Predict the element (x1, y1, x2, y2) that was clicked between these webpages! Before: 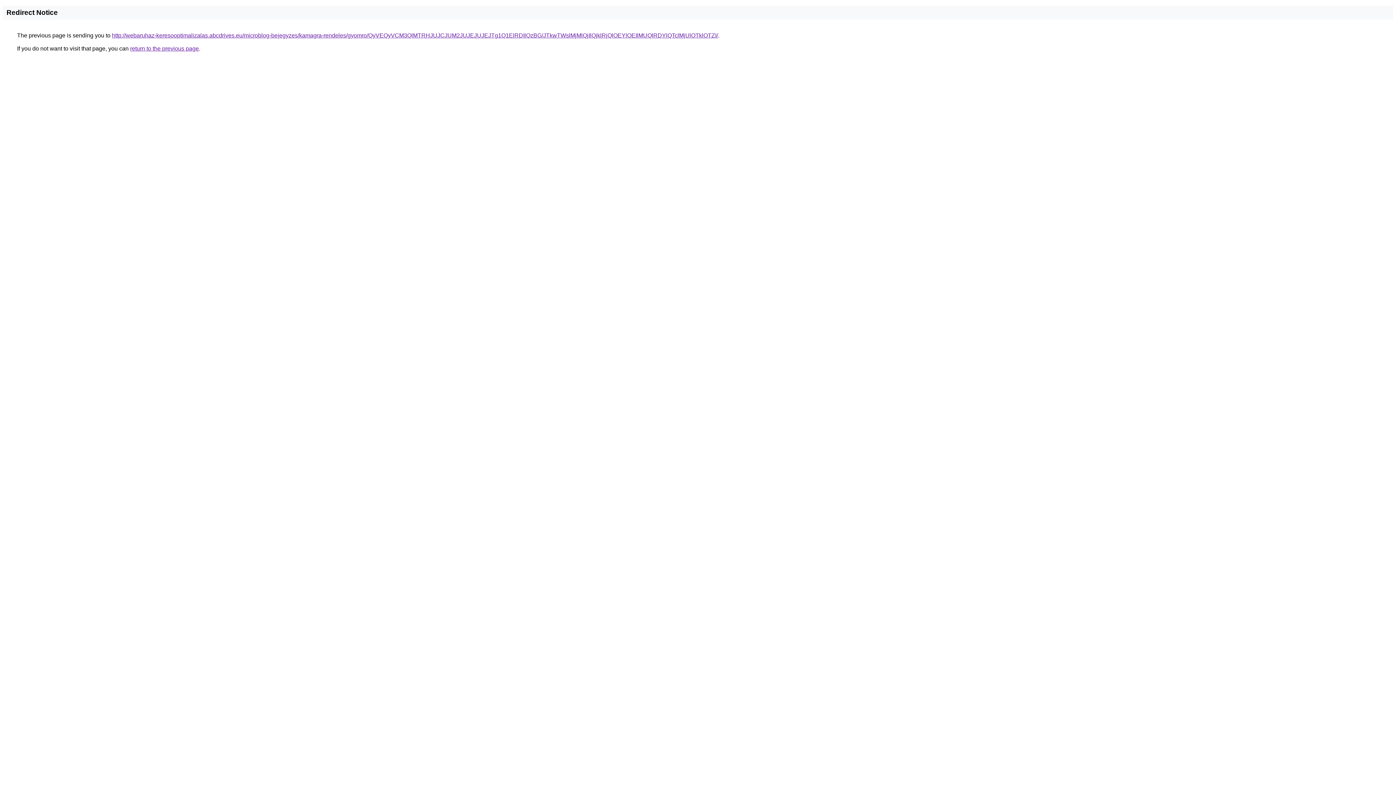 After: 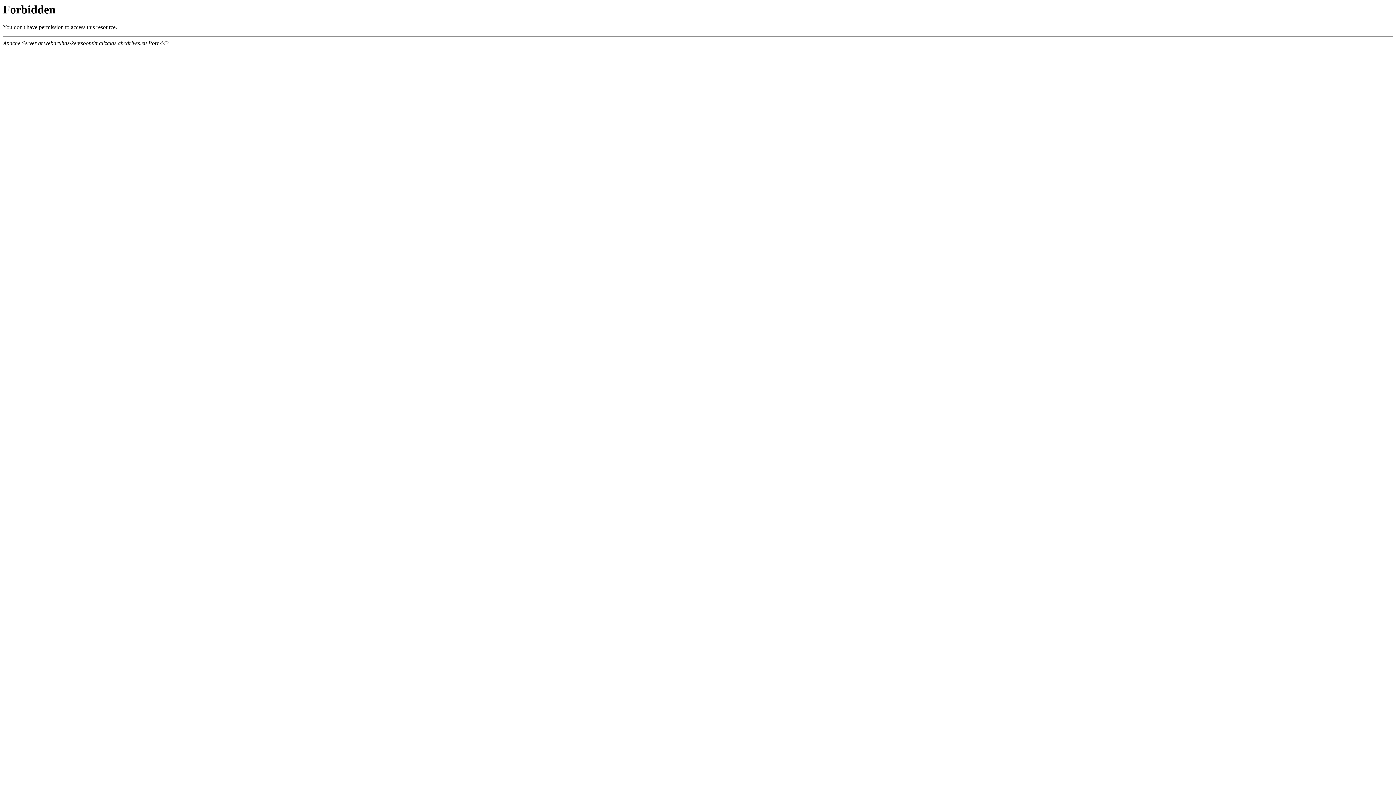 Action: label: http://webaruhaz-keresooptimalizalas.abcdrives.eu/microblog-bejegyzes/kamagra-rendeles/gyomro/QyVEQyVCM3QlMTRHJUJCJUM2JUJEJUJEJTg1Q1ElRDIlQzBG/JTkwTWslMjMlQjIlQjklRjQlOEYlOEIlMUQlRDYlQTclMjUlOTklOTZI/ bbox: (112, 32, 718, 38)